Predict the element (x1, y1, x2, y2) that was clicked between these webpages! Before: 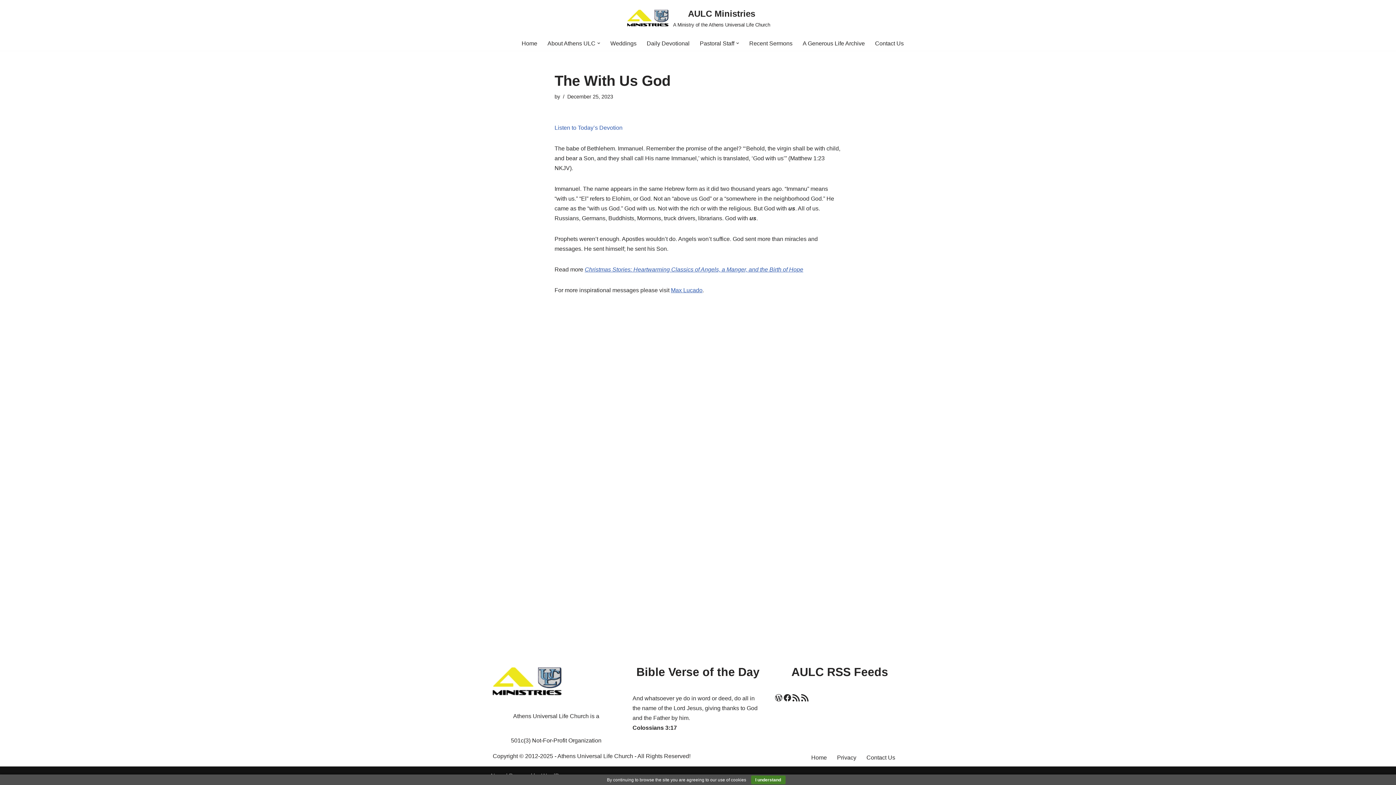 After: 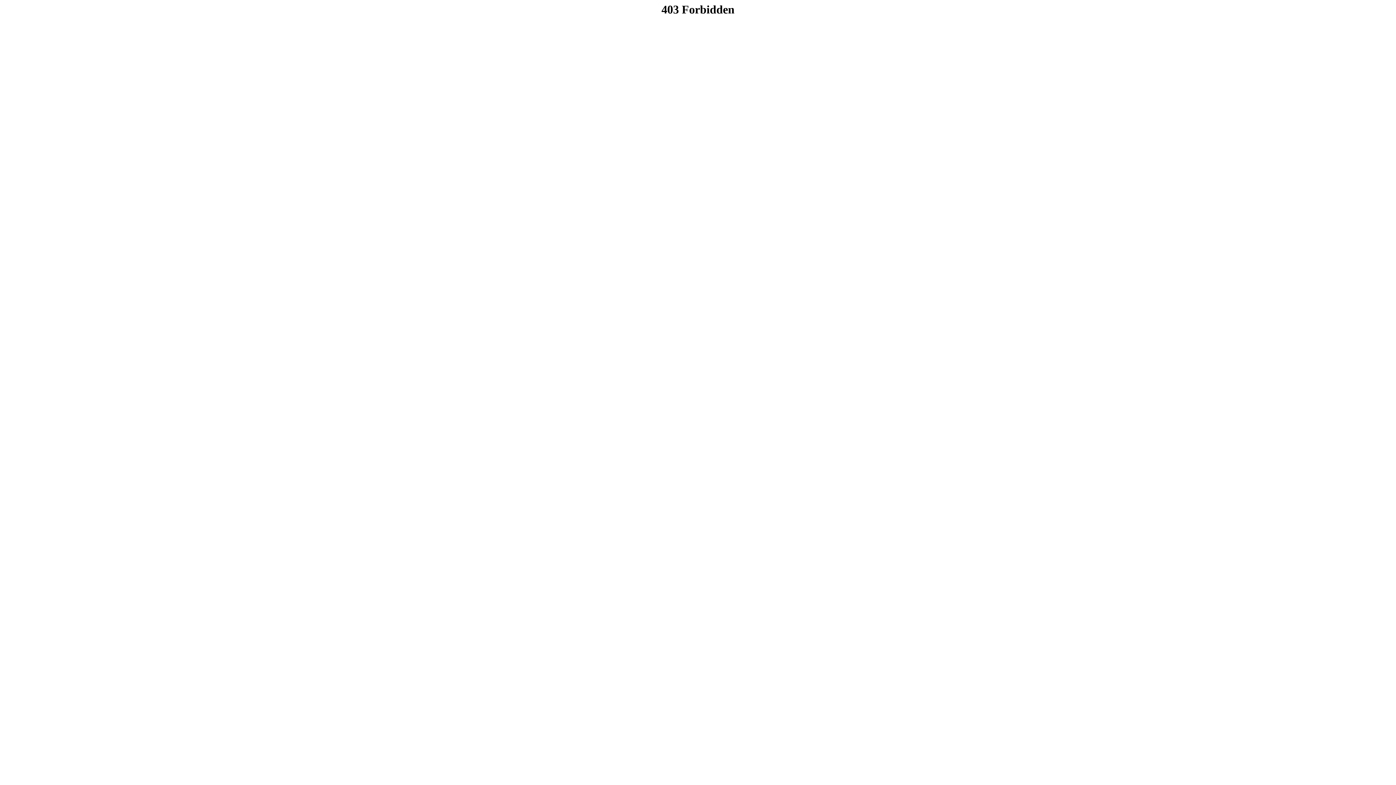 Action: bbox: (792, 693, 800, 702) label: RSS Feed